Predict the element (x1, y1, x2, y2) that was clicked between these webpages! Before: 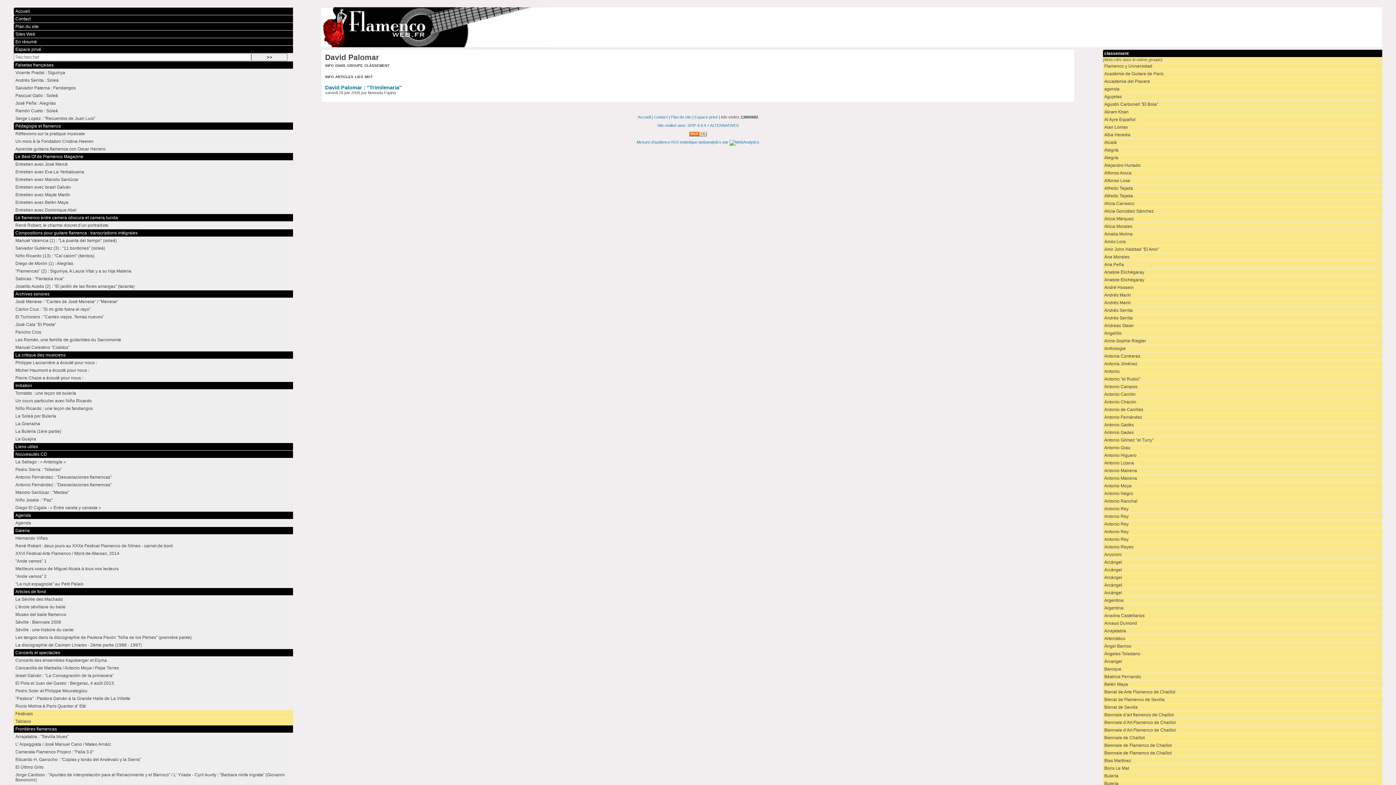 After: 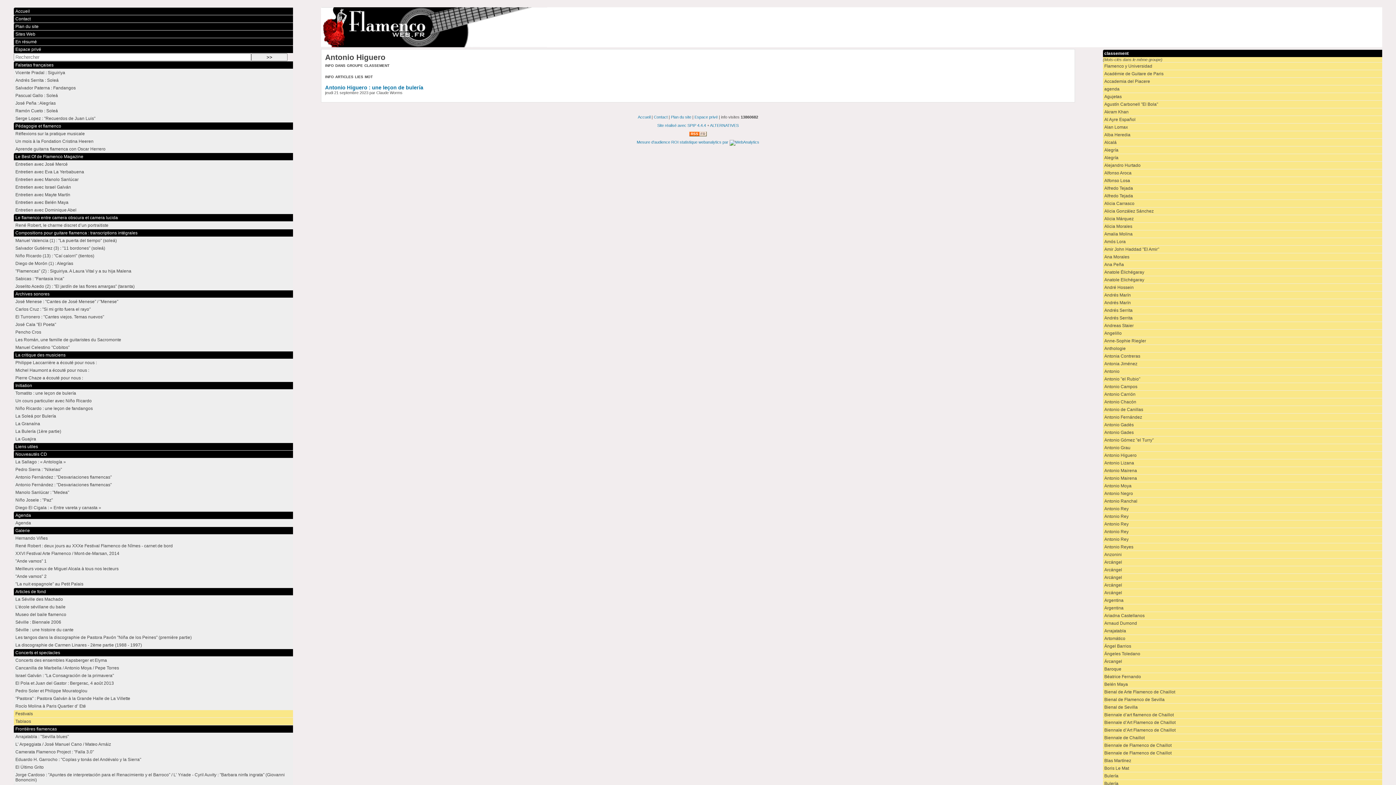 Action: label: Antonio Higuero bbox: (1103, 452, 1382, 459)